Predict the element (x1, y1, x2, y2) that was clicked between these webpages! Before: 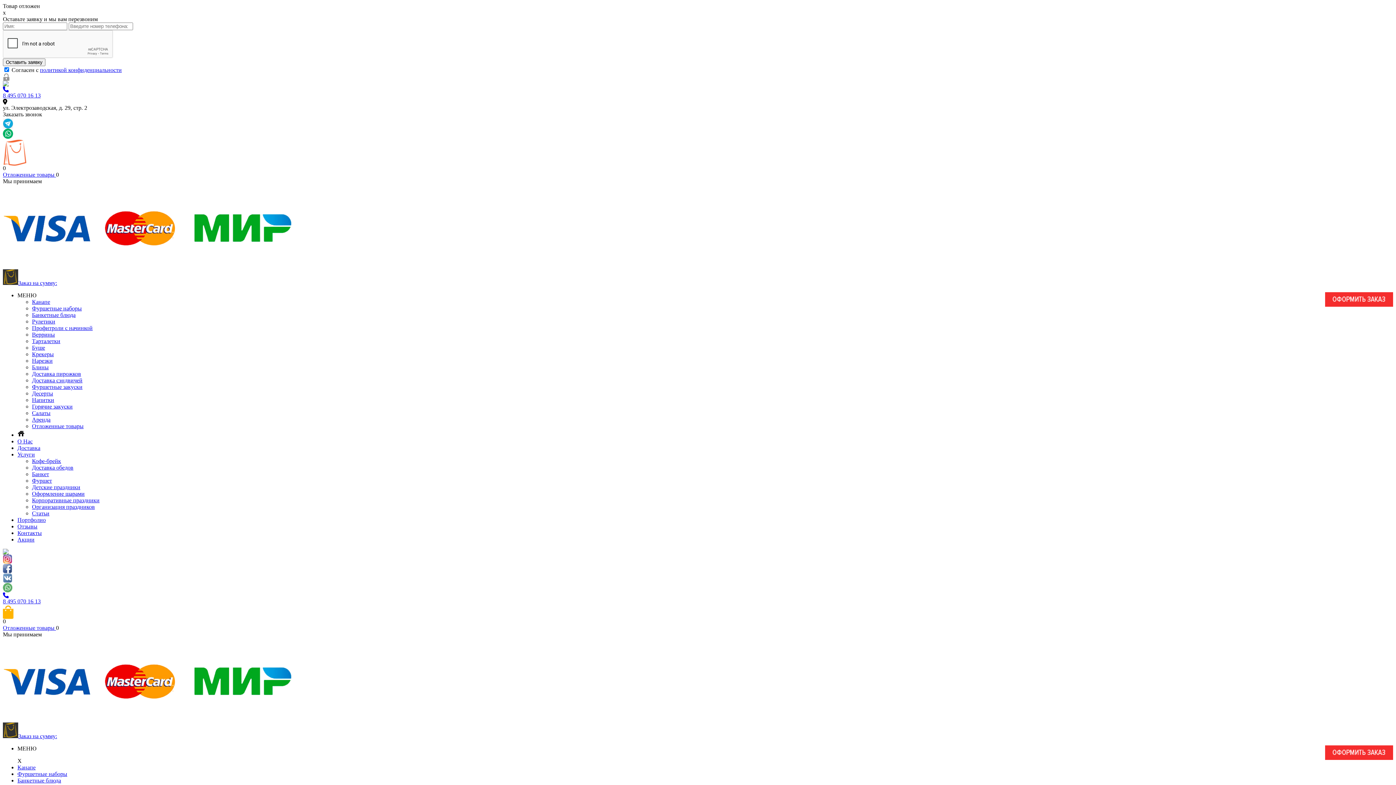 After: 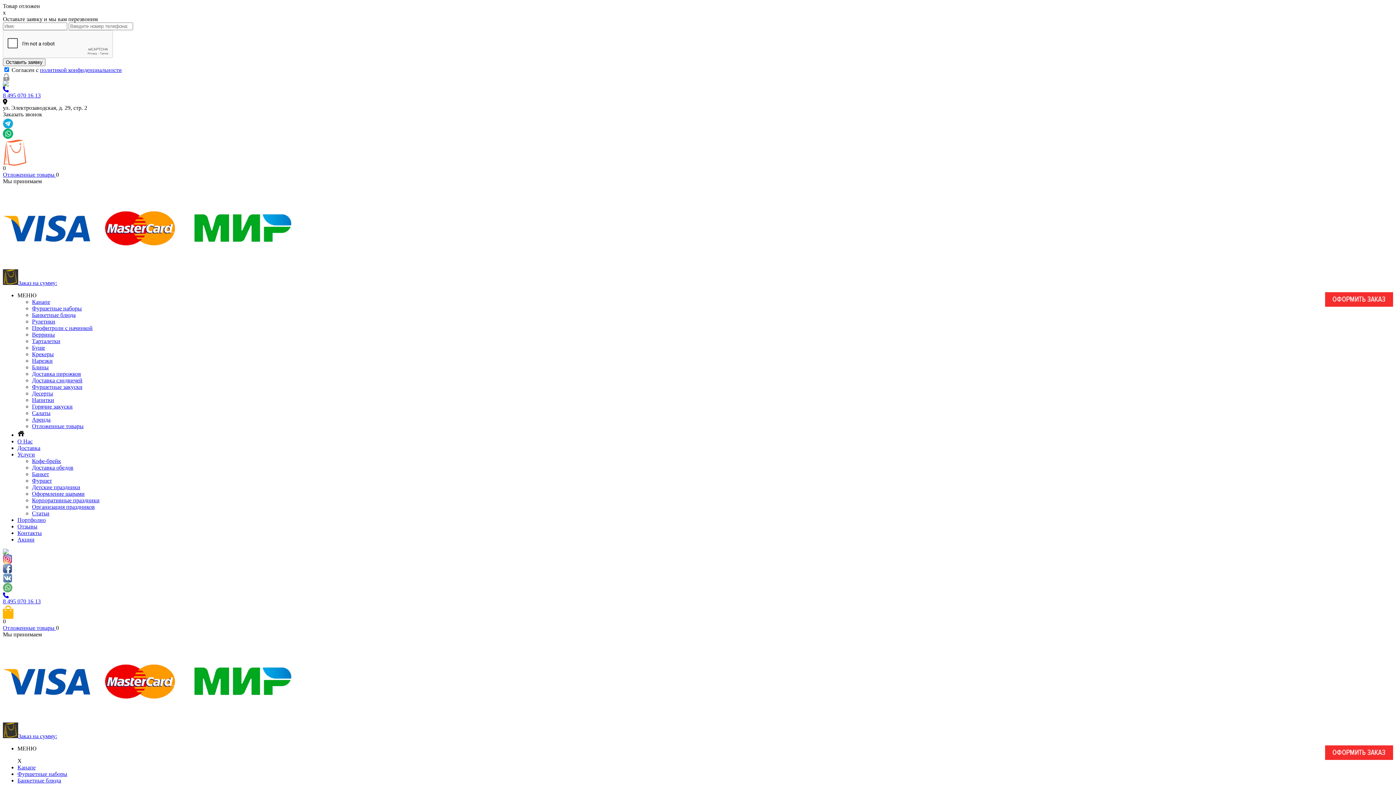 Action: label: Доставка пирожков bbox: (32, 370, 81, 377)